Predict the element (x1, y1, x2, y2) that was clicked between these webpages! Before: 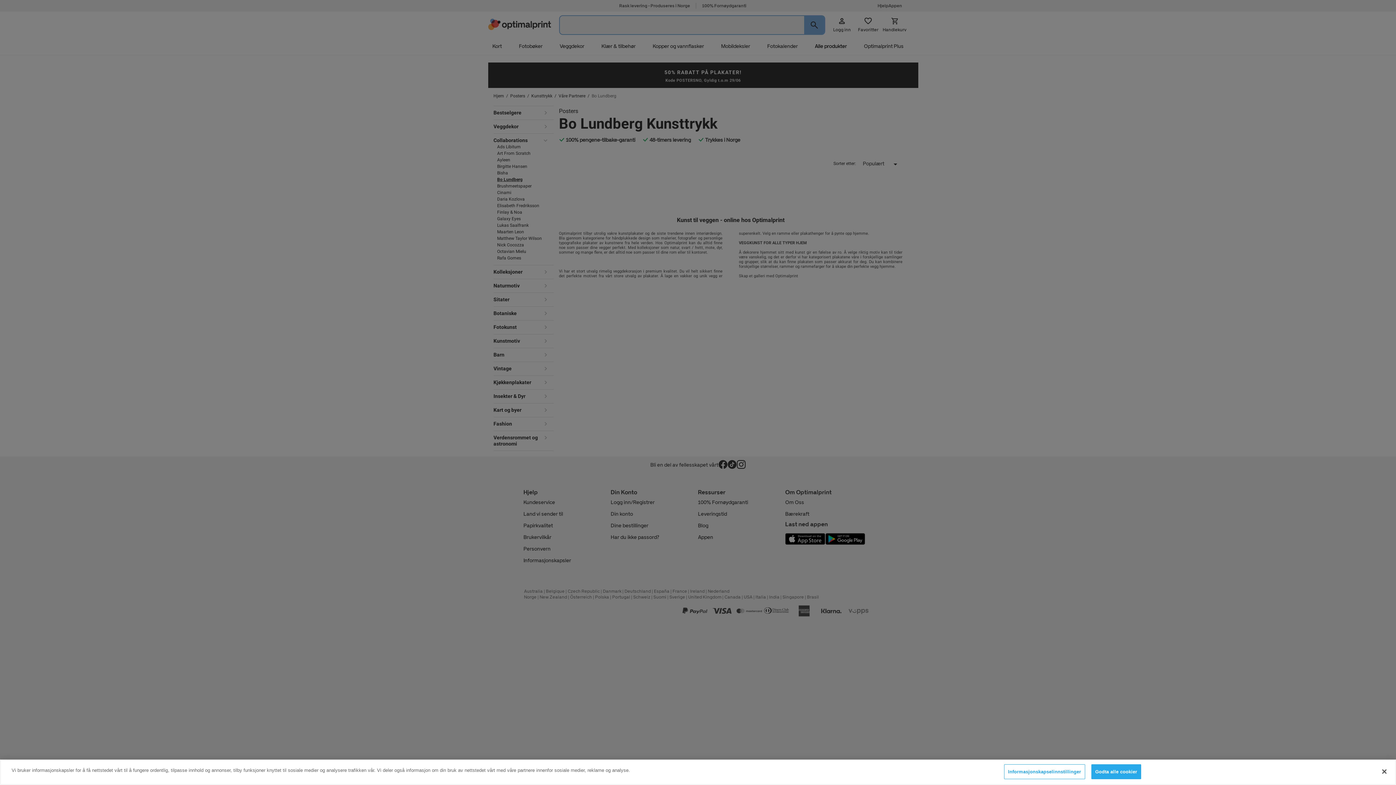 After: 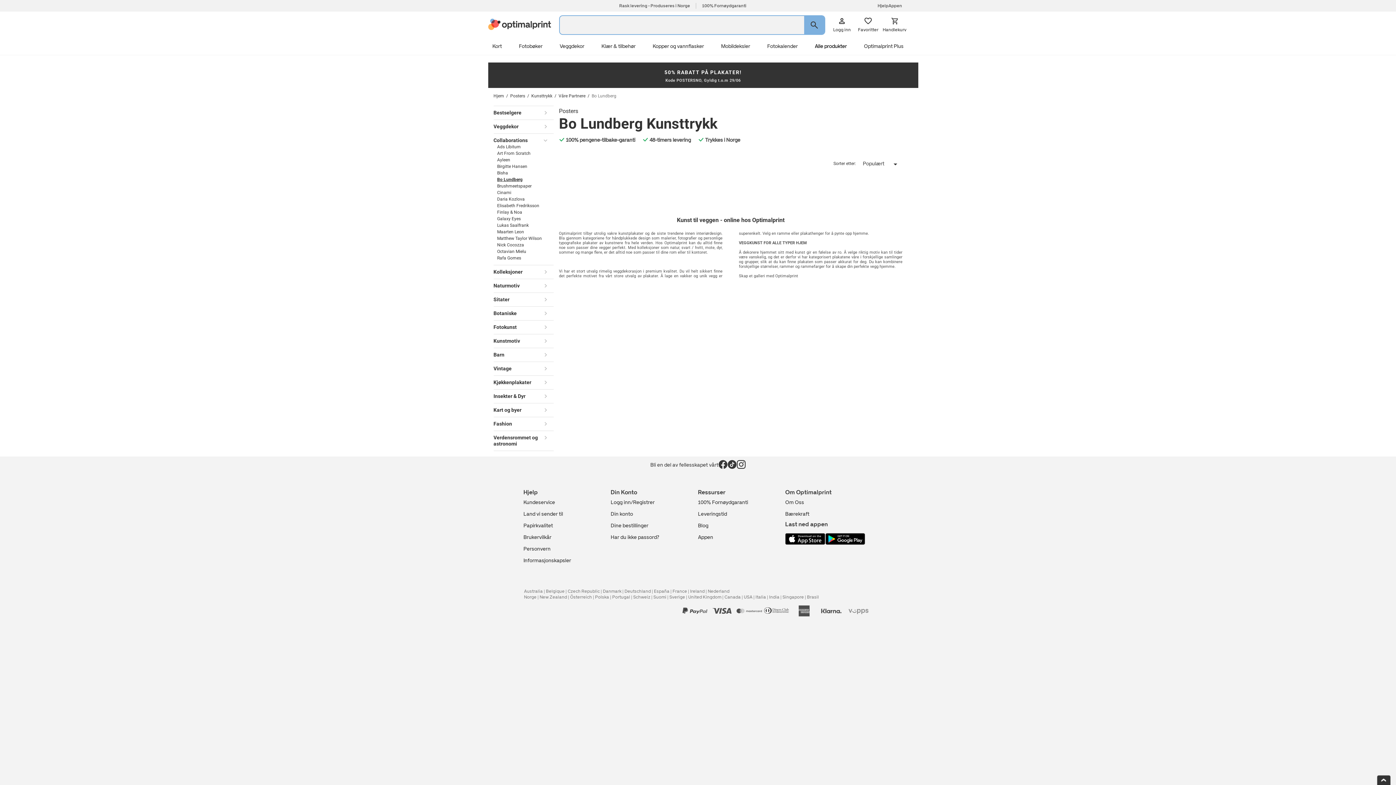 Action: bbox: (1376, 764, 1392, 780) label: Lukk